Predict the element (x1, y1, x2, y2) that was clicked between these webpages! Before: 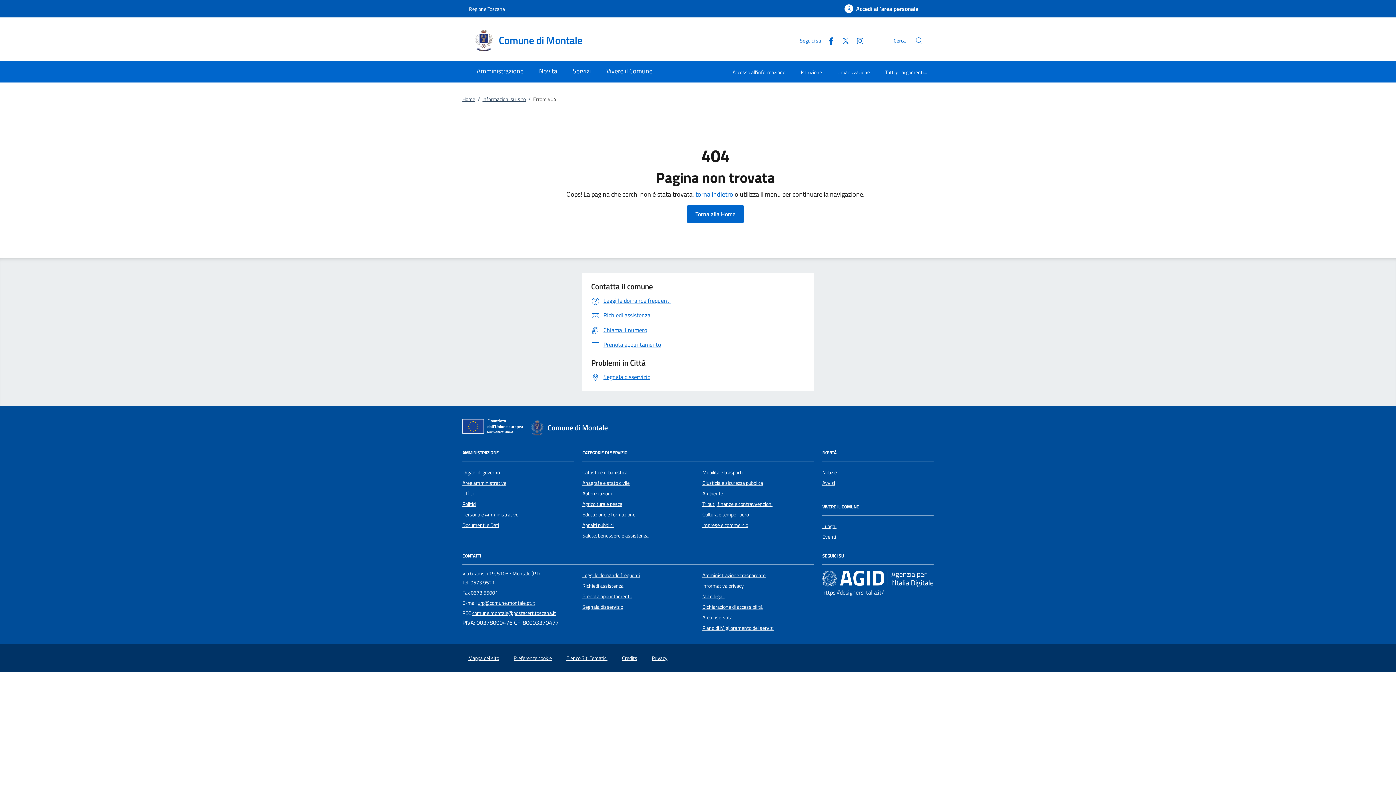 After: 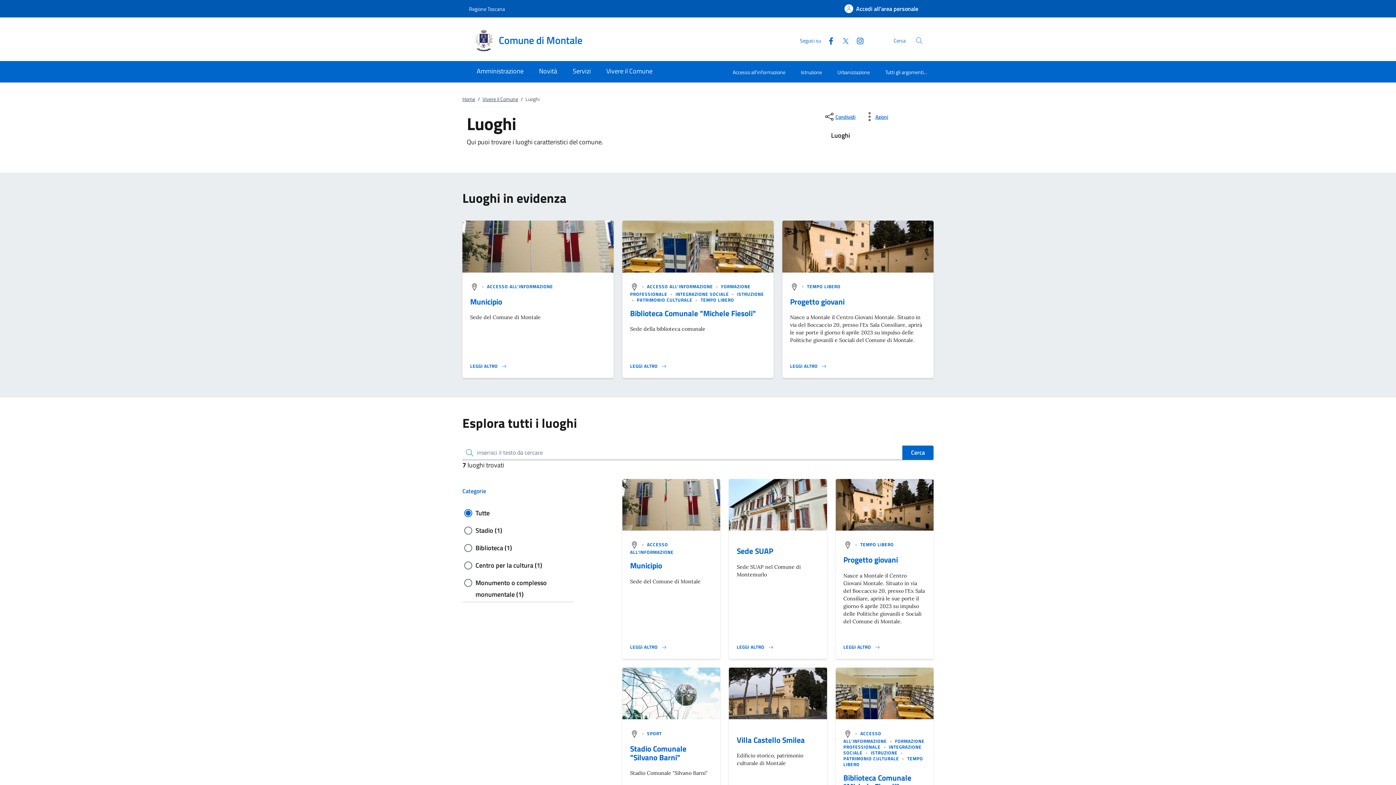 Action: label: Luoghi bbox: (822, 522, 836, 530)